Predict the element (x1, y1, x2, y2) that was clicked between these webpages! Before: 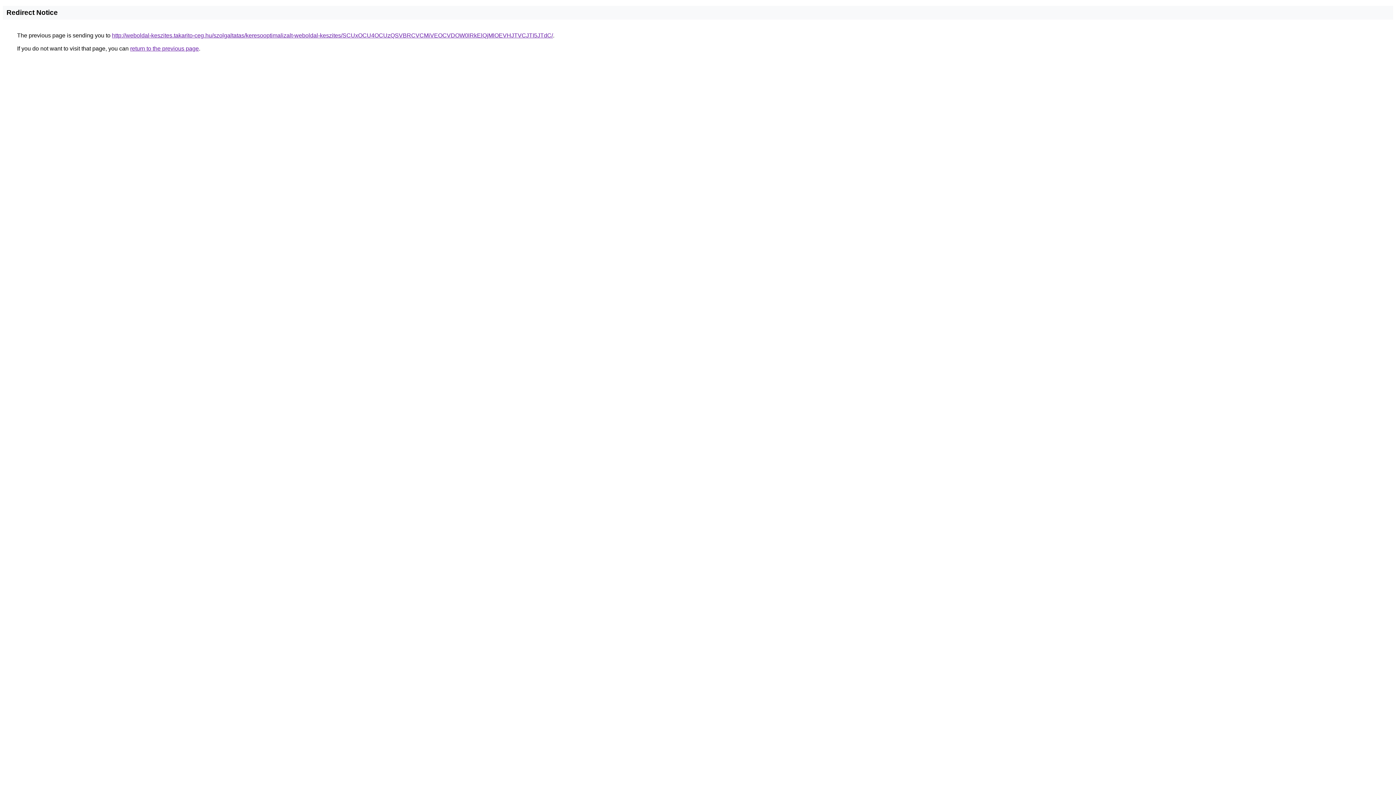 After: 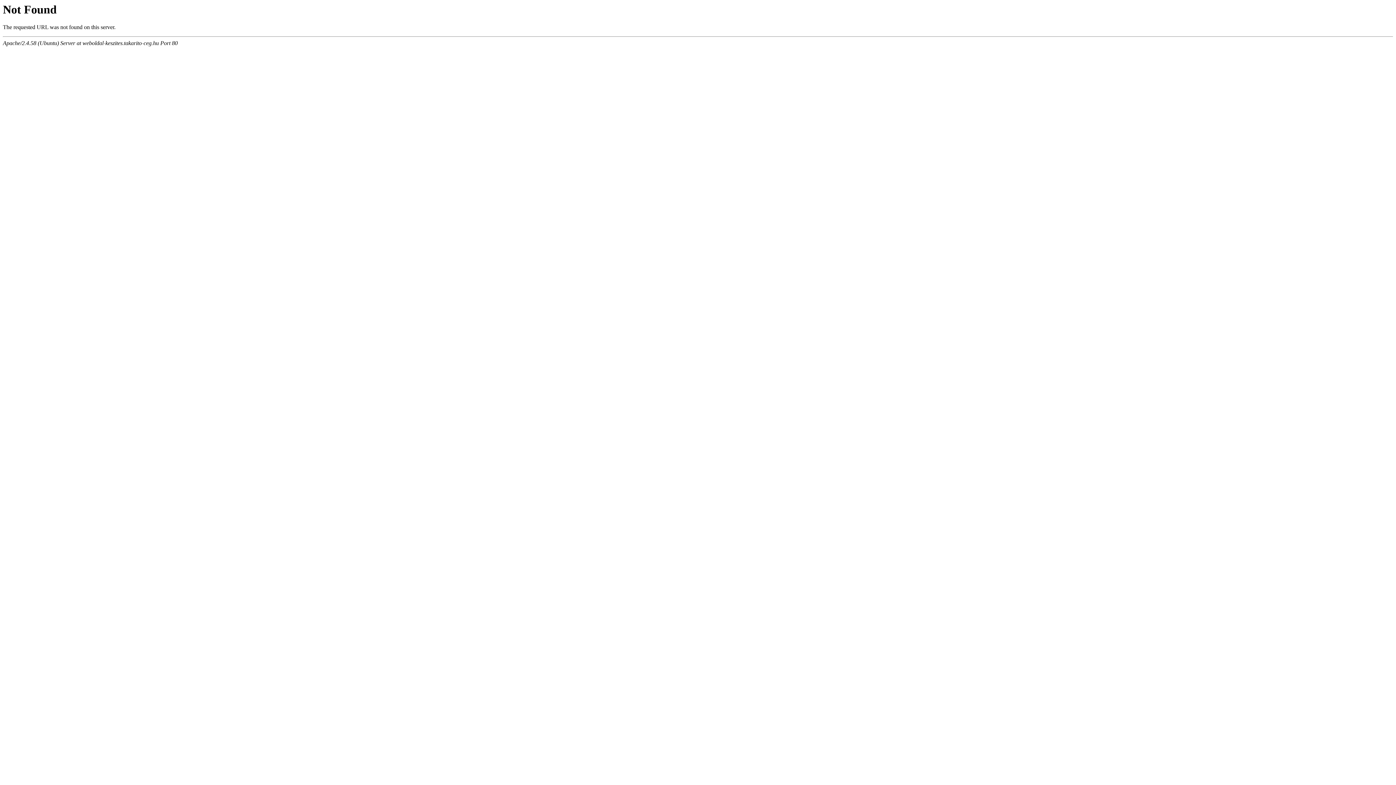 Action: bbox: (112, 32, 553, 38) label: http://weboldal-keszites.takarito-ceg.hu/szolgaltatas/keresooptimalizalt-weboldal-keszites/SCUxOCU4OCUzQSVBRCVCMiVEOCVDOW0lRkElQjMlOEVHJTVCJTI5JTdC/